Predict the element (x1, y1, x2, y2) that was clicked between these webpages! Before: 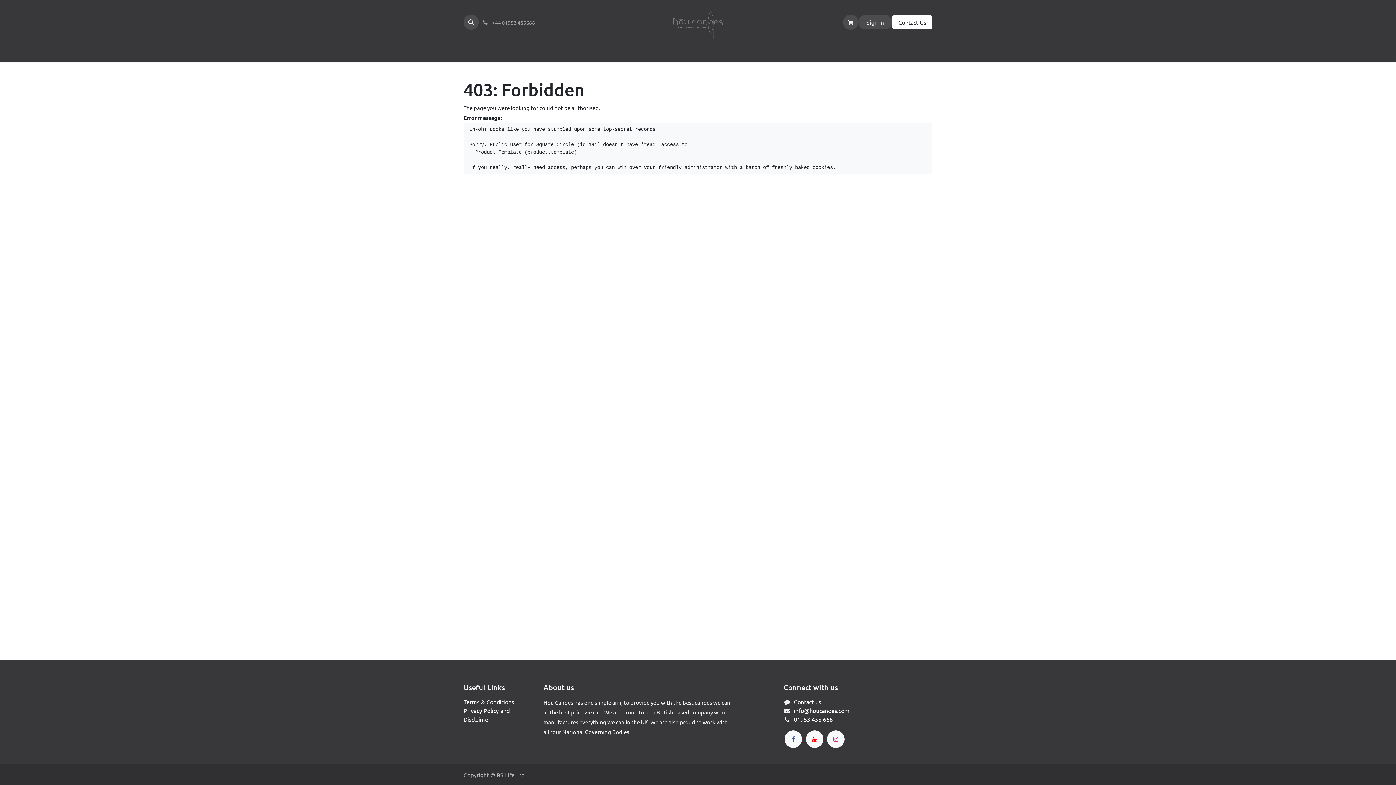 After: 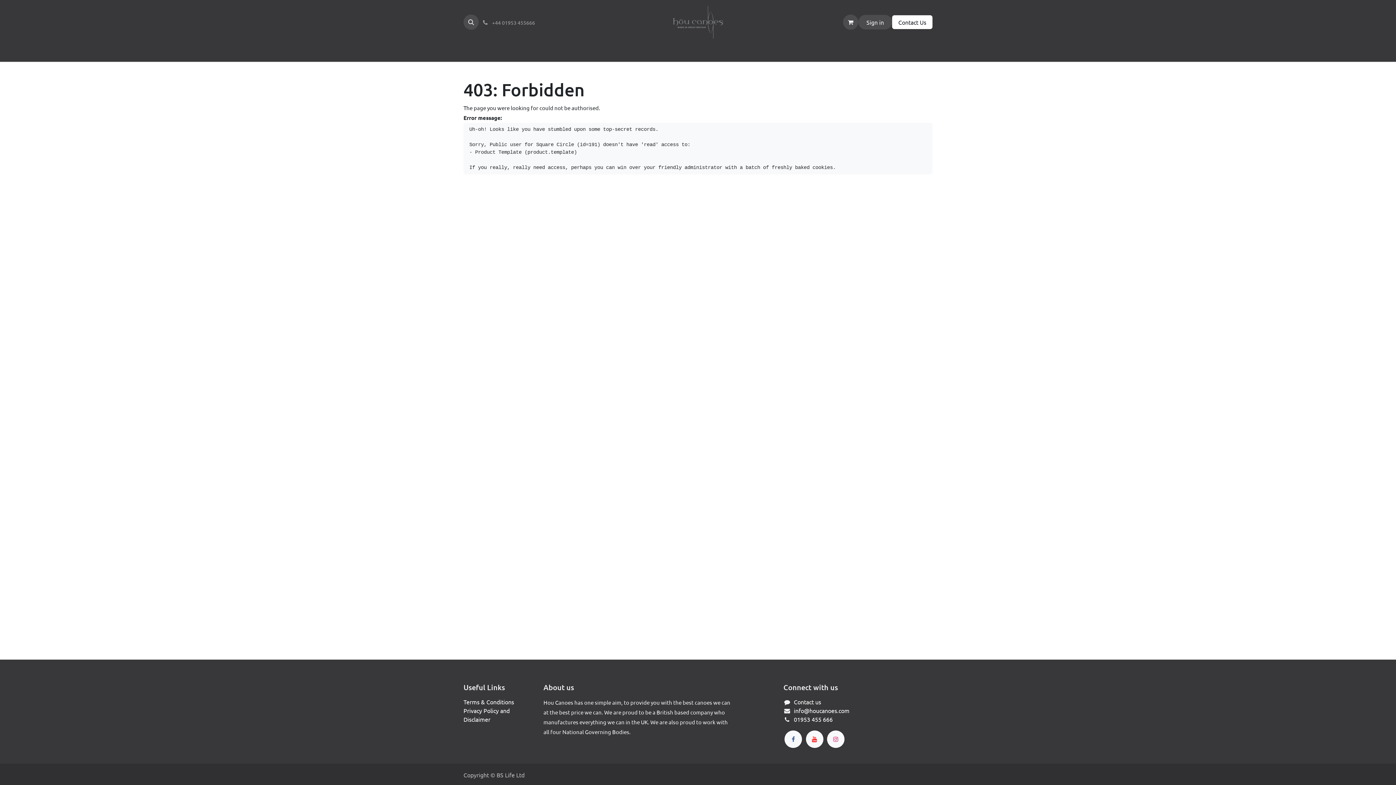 Action: bbox: (624, 44, 655, 58) label: Canoes 